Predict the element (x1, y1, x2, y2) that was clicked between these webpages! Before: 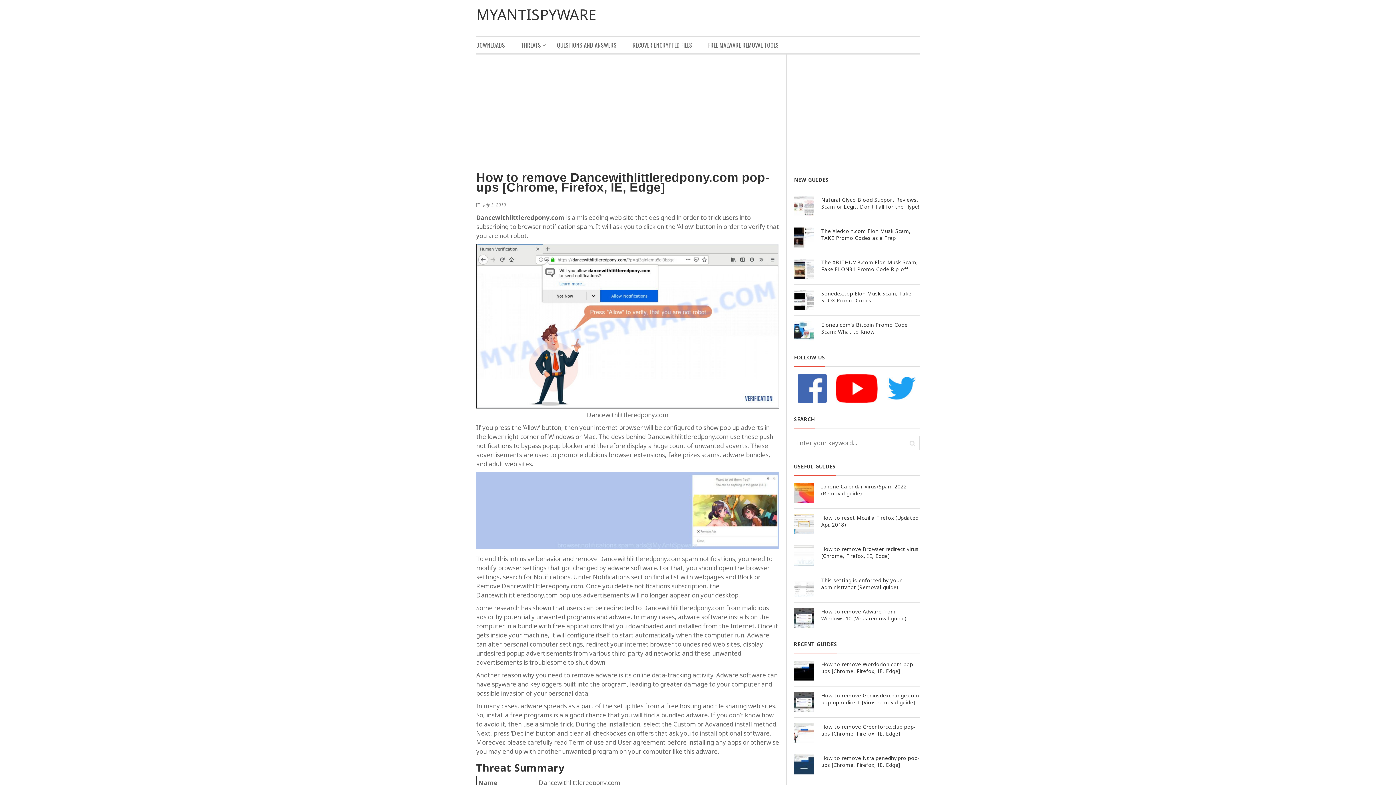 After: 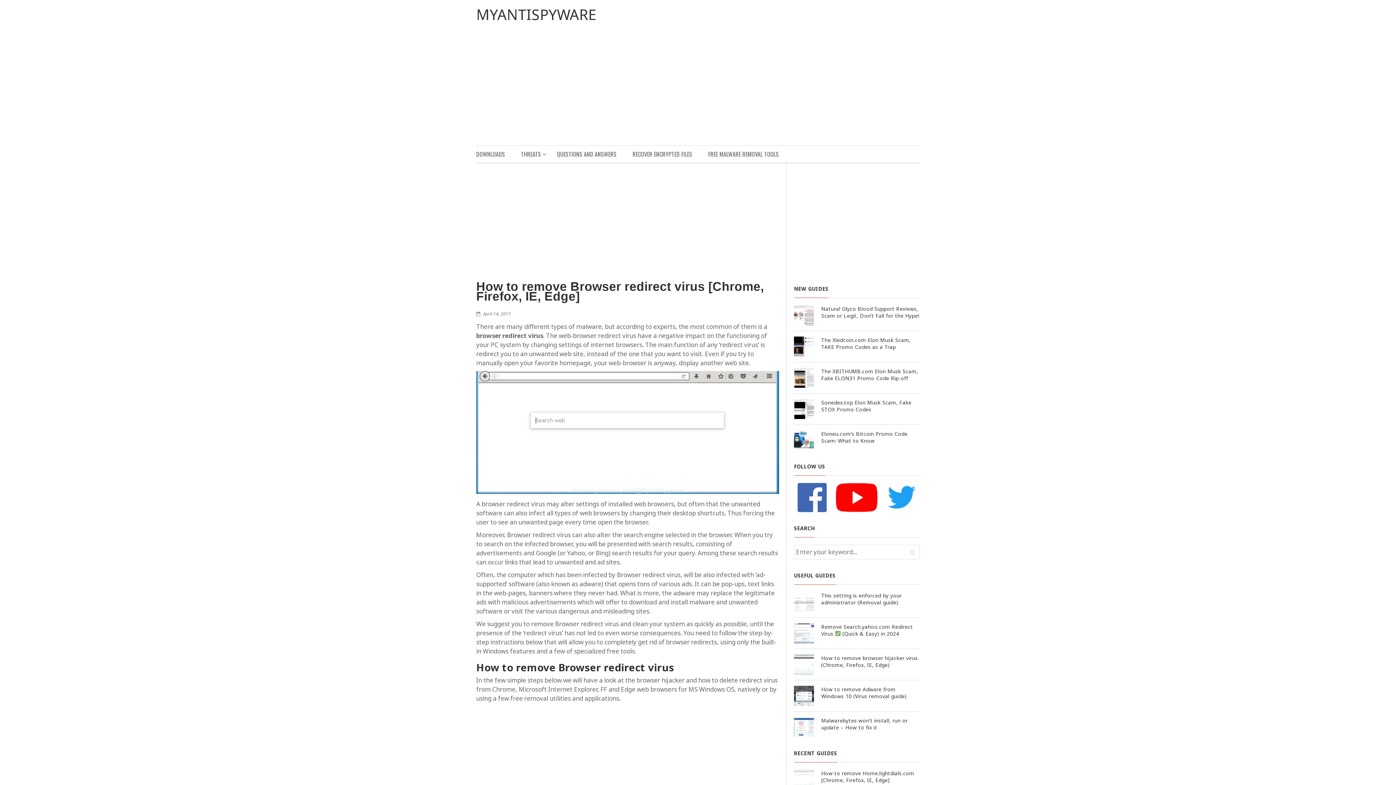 Action: label: How to remove Browser redirect virus [Chrome, Firefox, IE, Edge] bbox: (821, 545, 918, 559)